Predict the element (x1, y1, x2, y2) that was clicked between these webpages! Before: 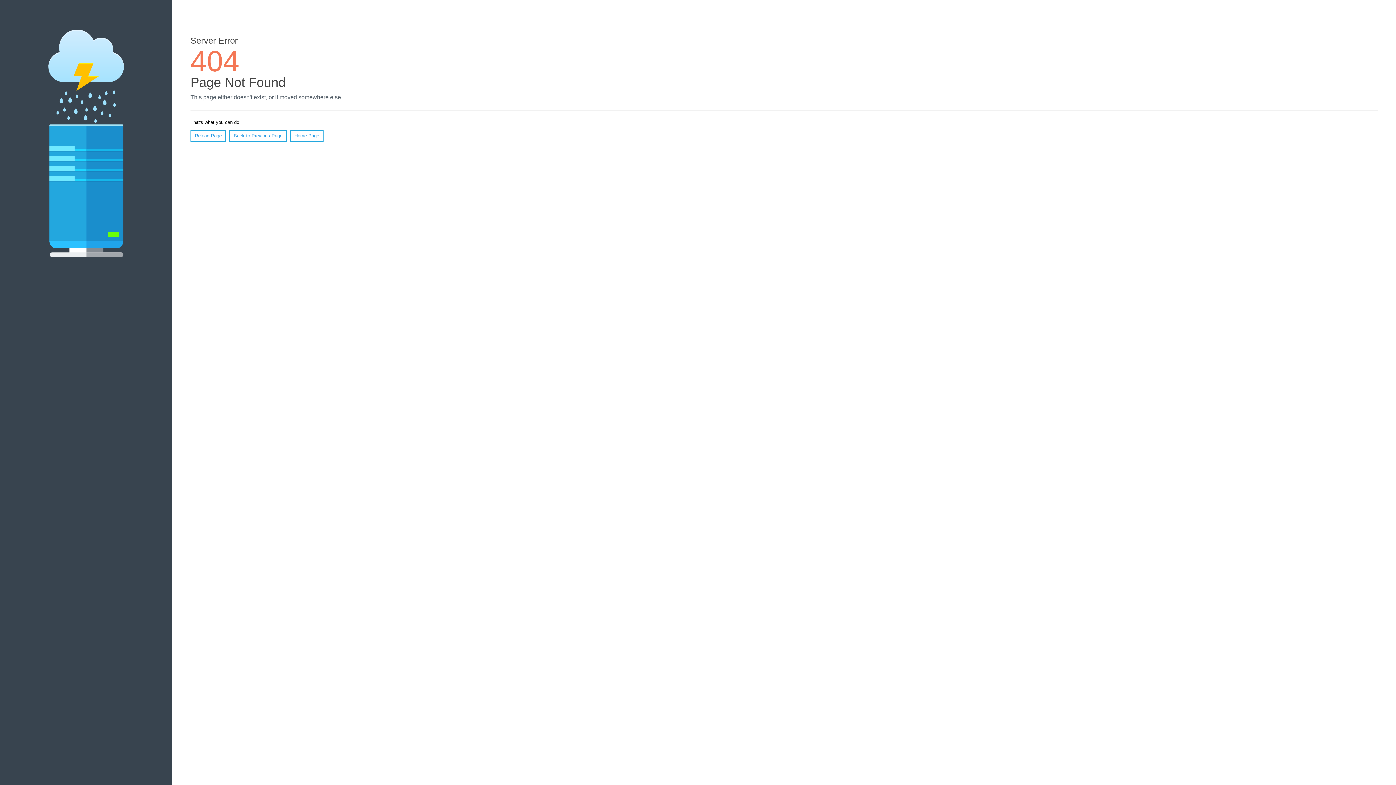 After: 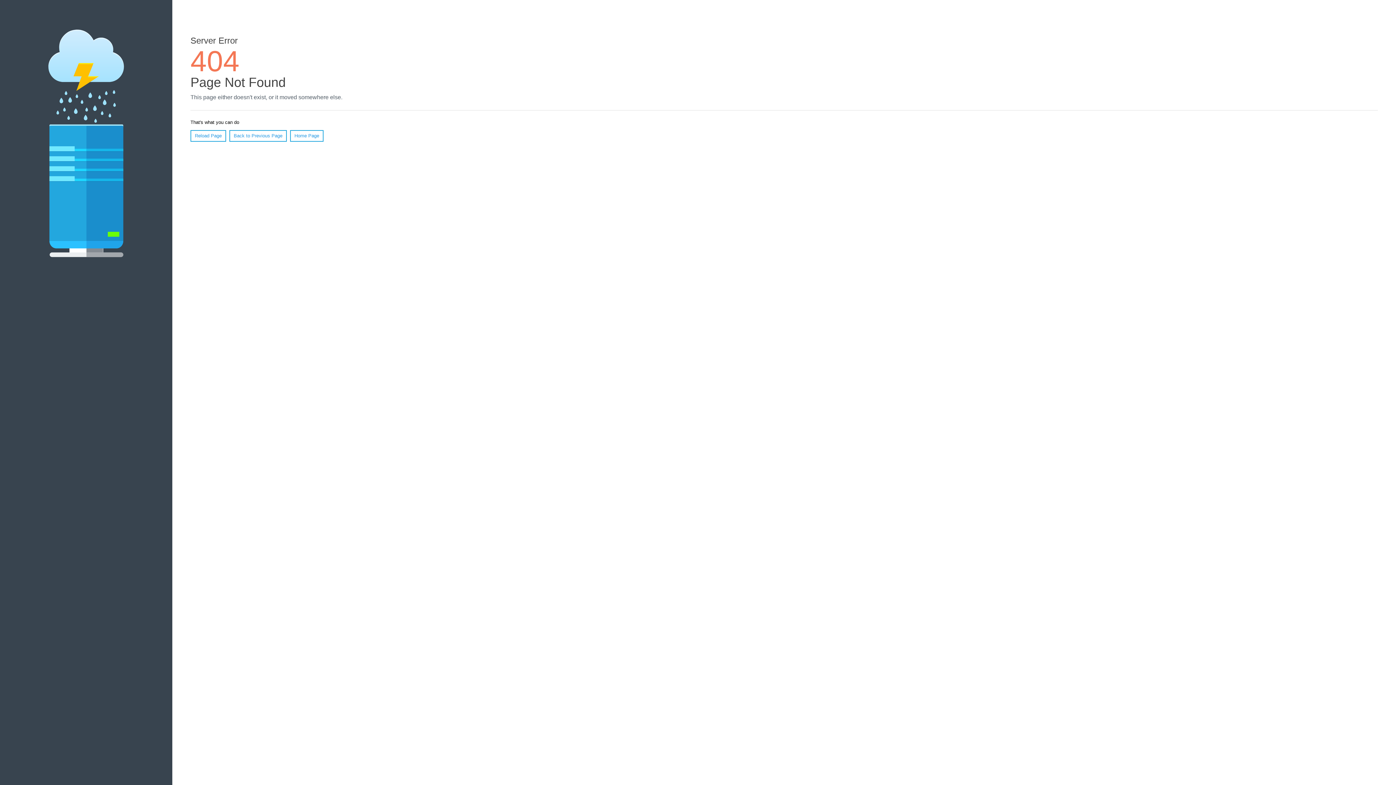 Action: bbox: (190, 130, 226, 141) label: Reload Page